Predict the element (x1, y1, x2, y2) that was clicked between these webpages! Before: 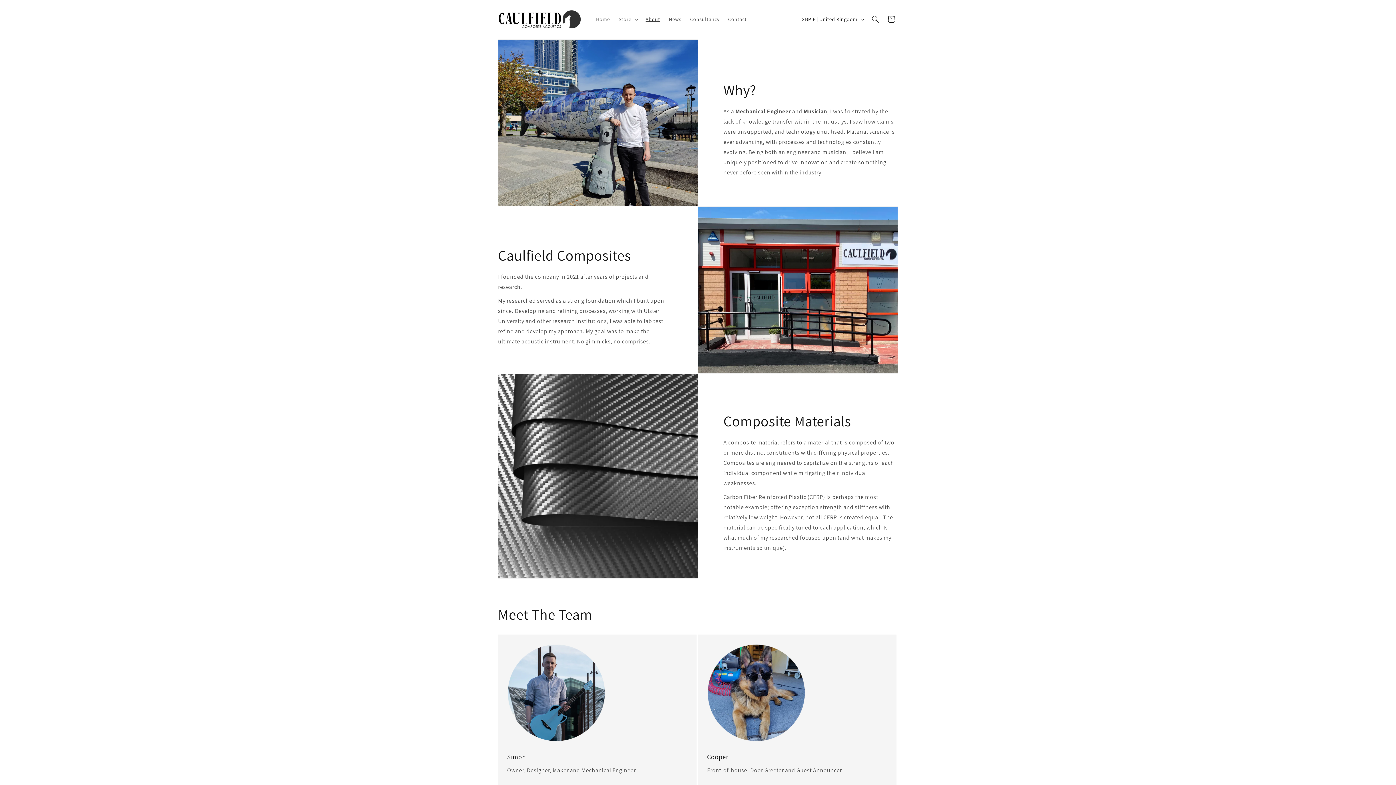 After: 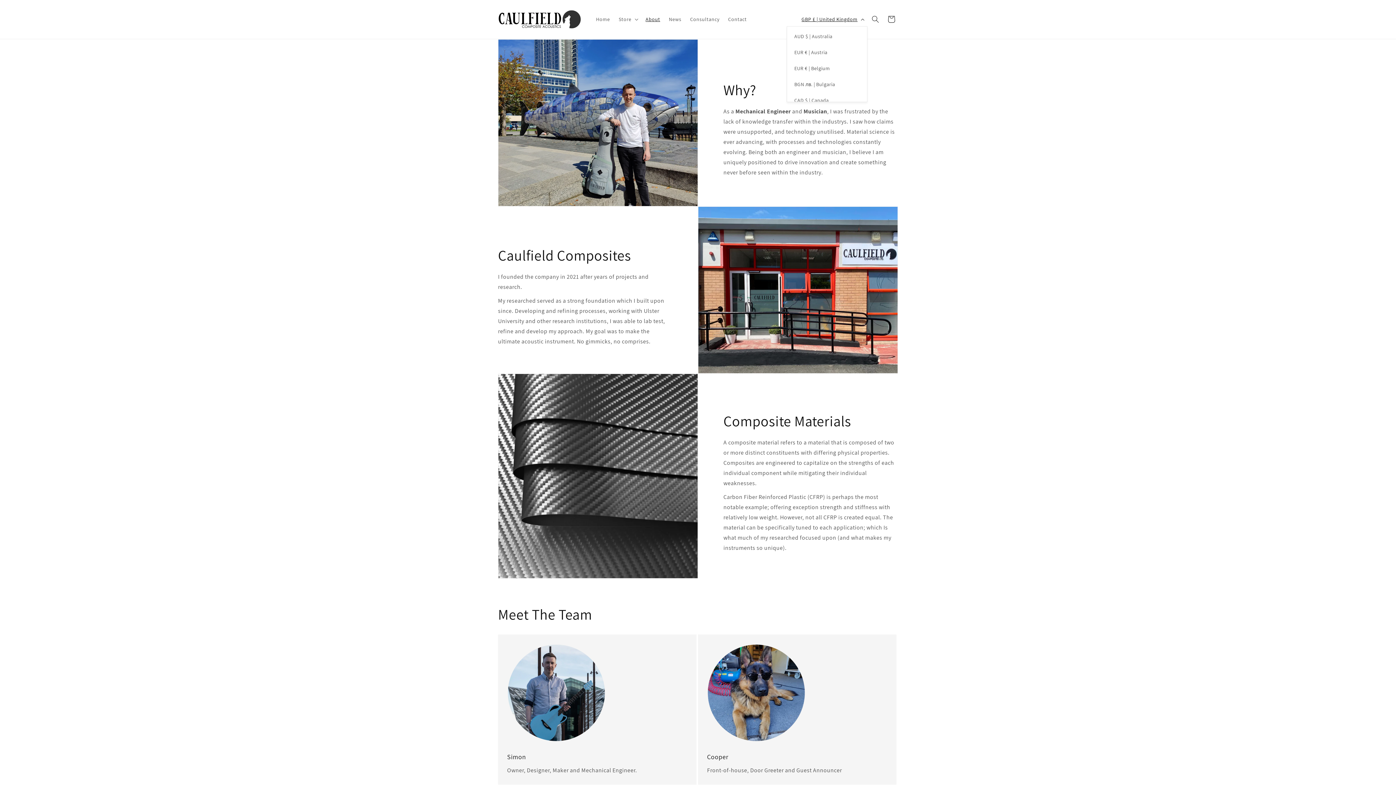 Action: label: GBP £ | United Kingdom bbox: (797, 12, 867, 26)